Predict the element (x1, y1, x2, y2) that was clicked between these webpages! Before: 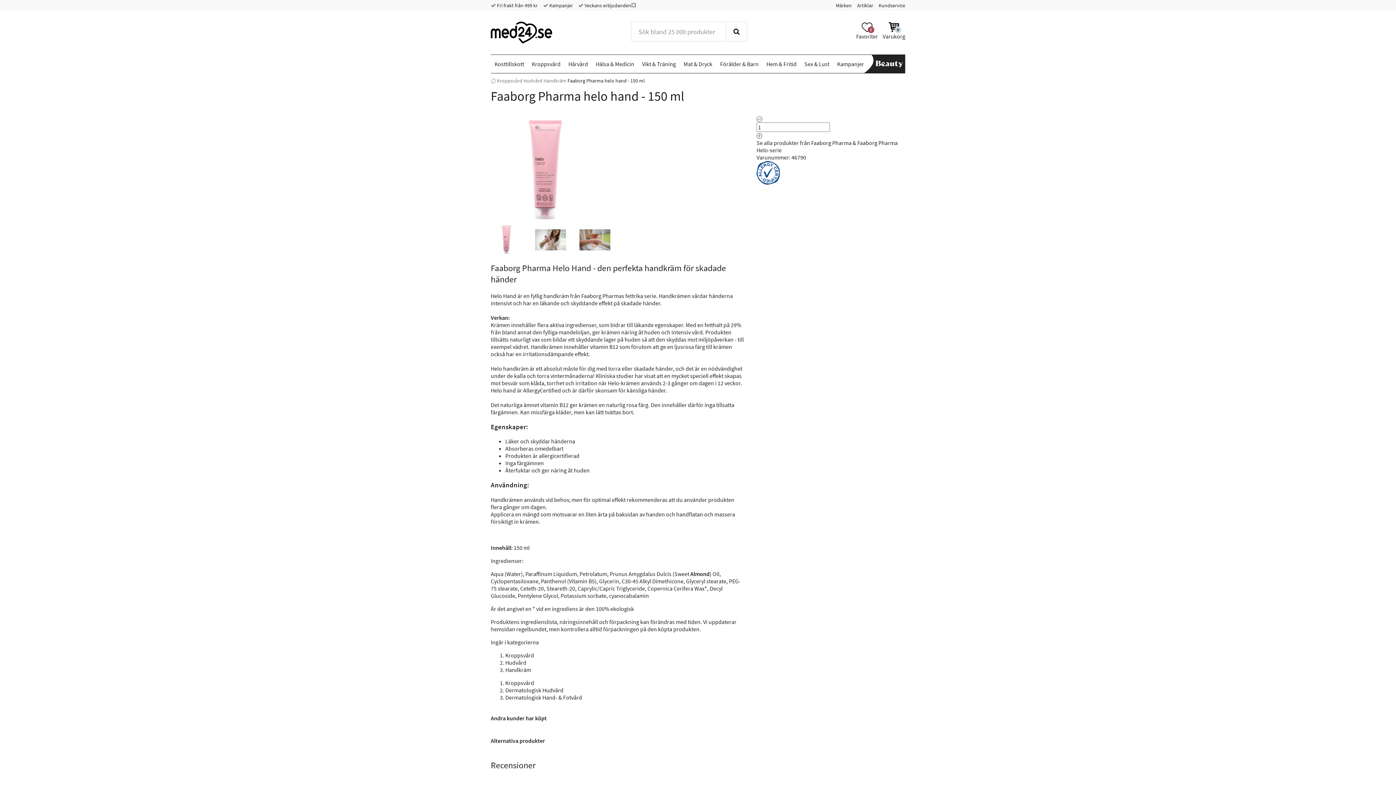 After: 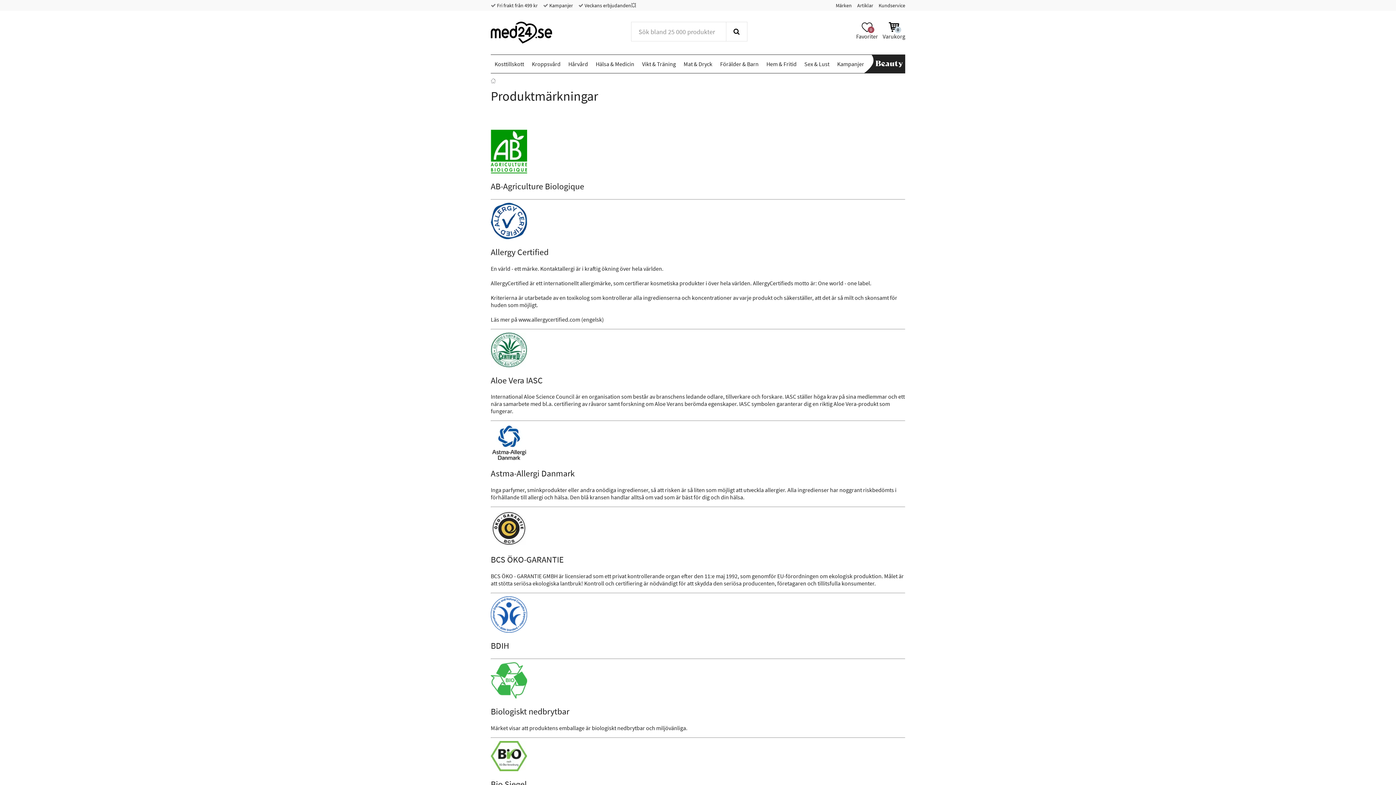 Action: bbox: (756, 168, 780, 175)